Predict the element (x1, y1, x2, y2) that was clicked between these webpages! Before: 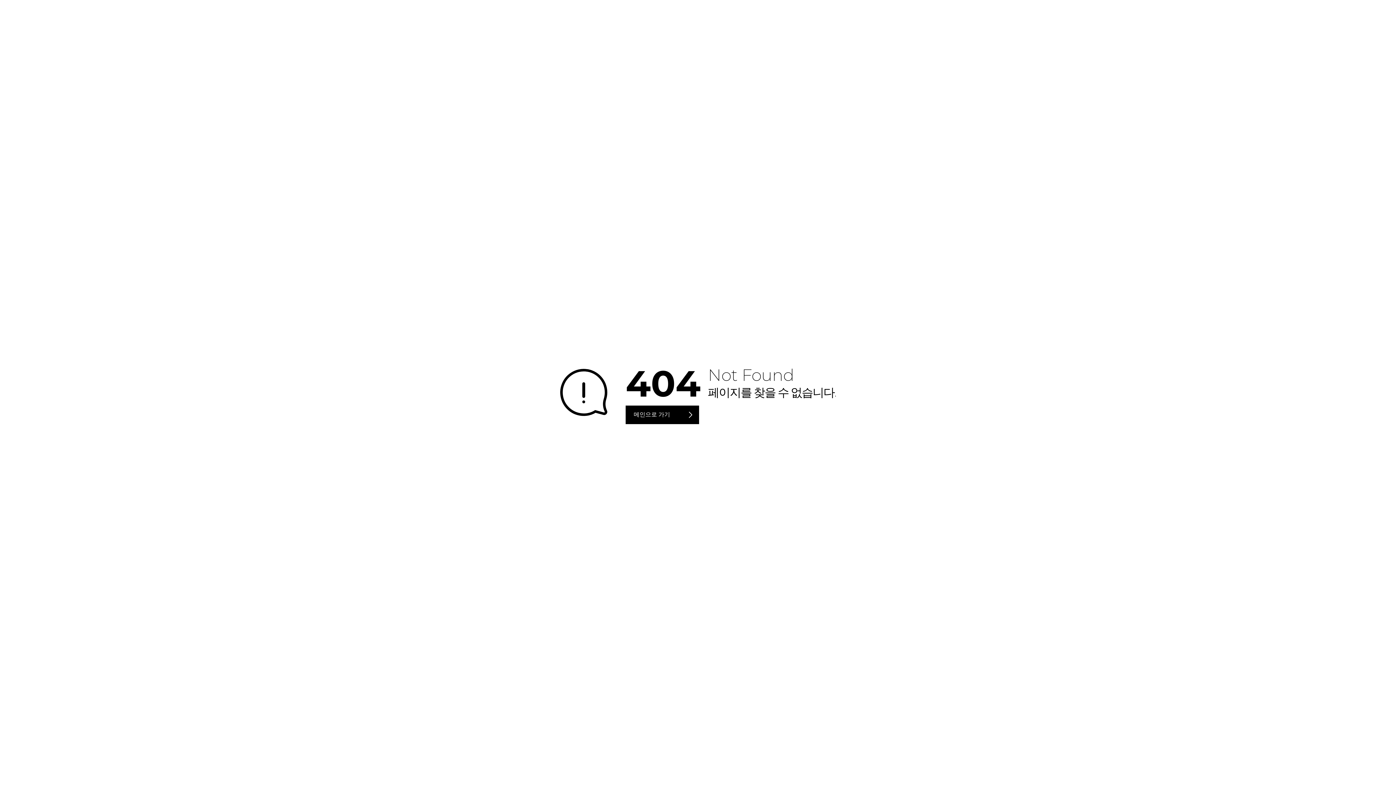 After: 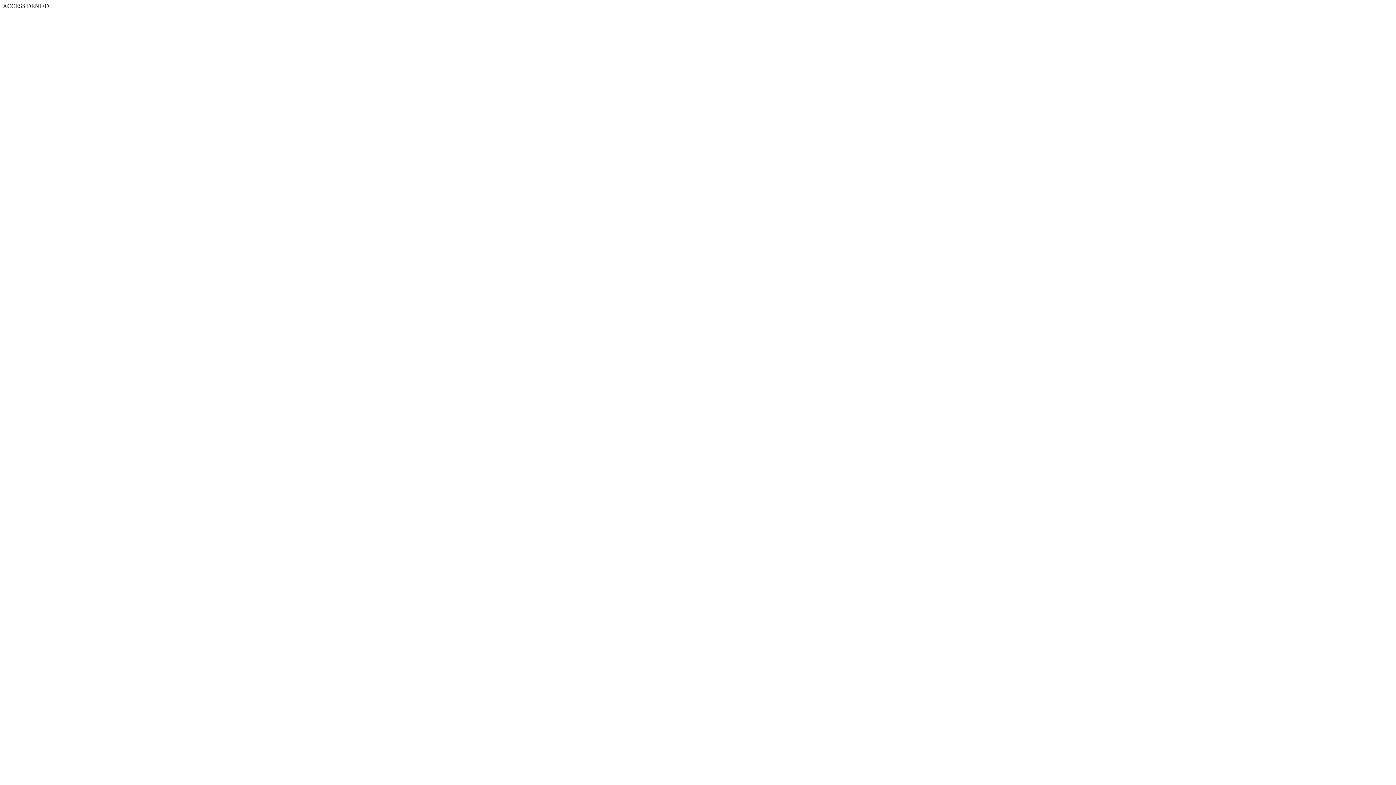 Action: bbox: (625, 405, 699, 424) label: 메인으로 가기